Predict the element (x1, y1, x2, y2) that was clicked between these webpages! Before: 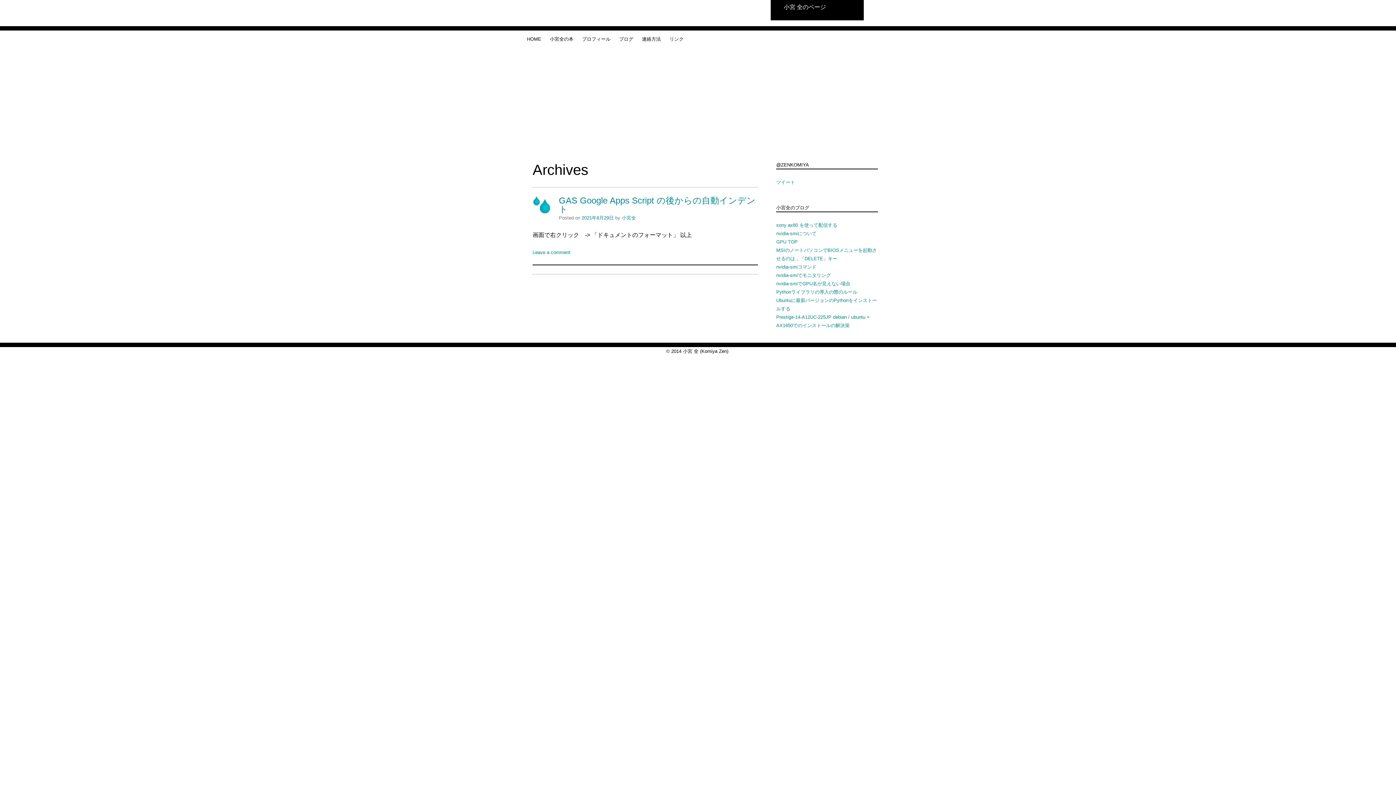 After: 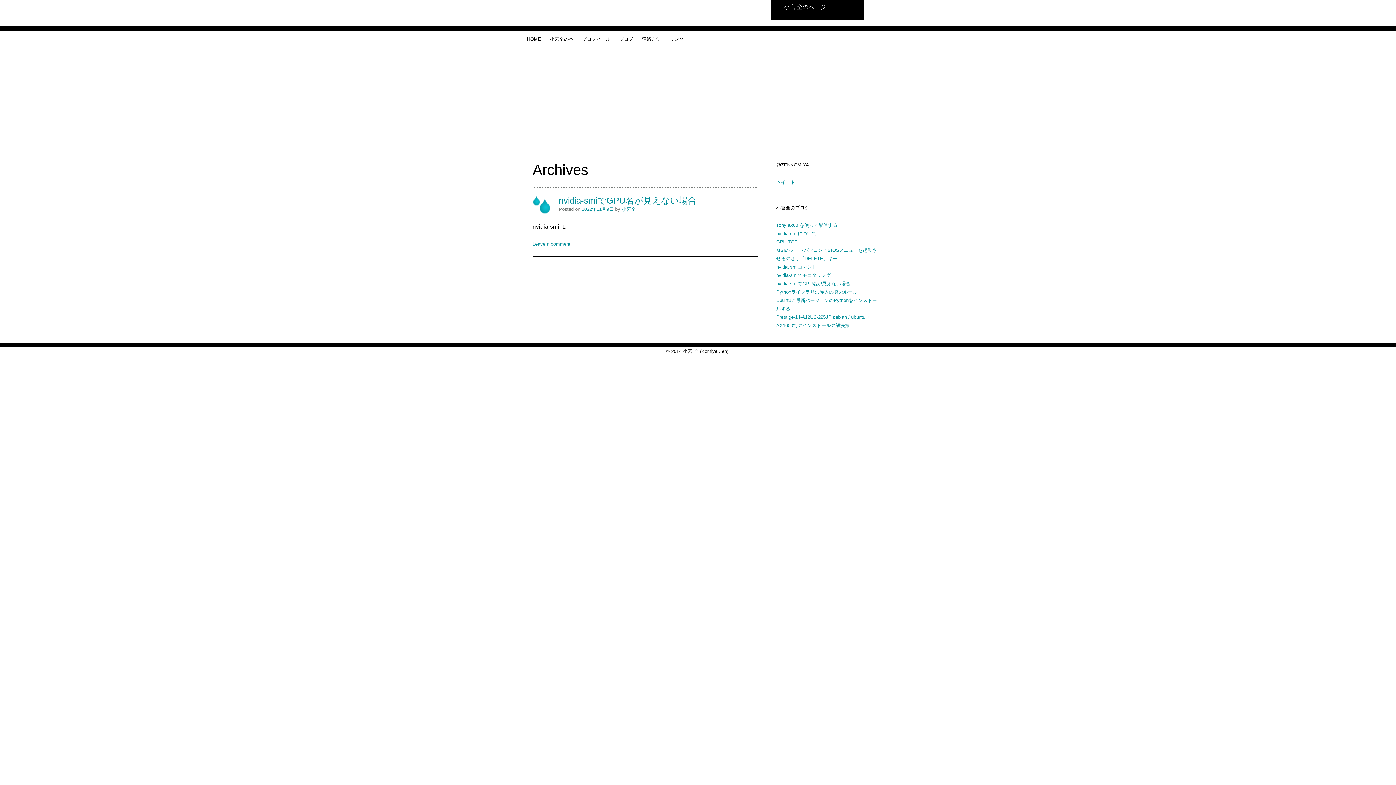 Action: label: nvidia-smiでGPU名が見えない場合 bbox: (776, 281, 850, 286)